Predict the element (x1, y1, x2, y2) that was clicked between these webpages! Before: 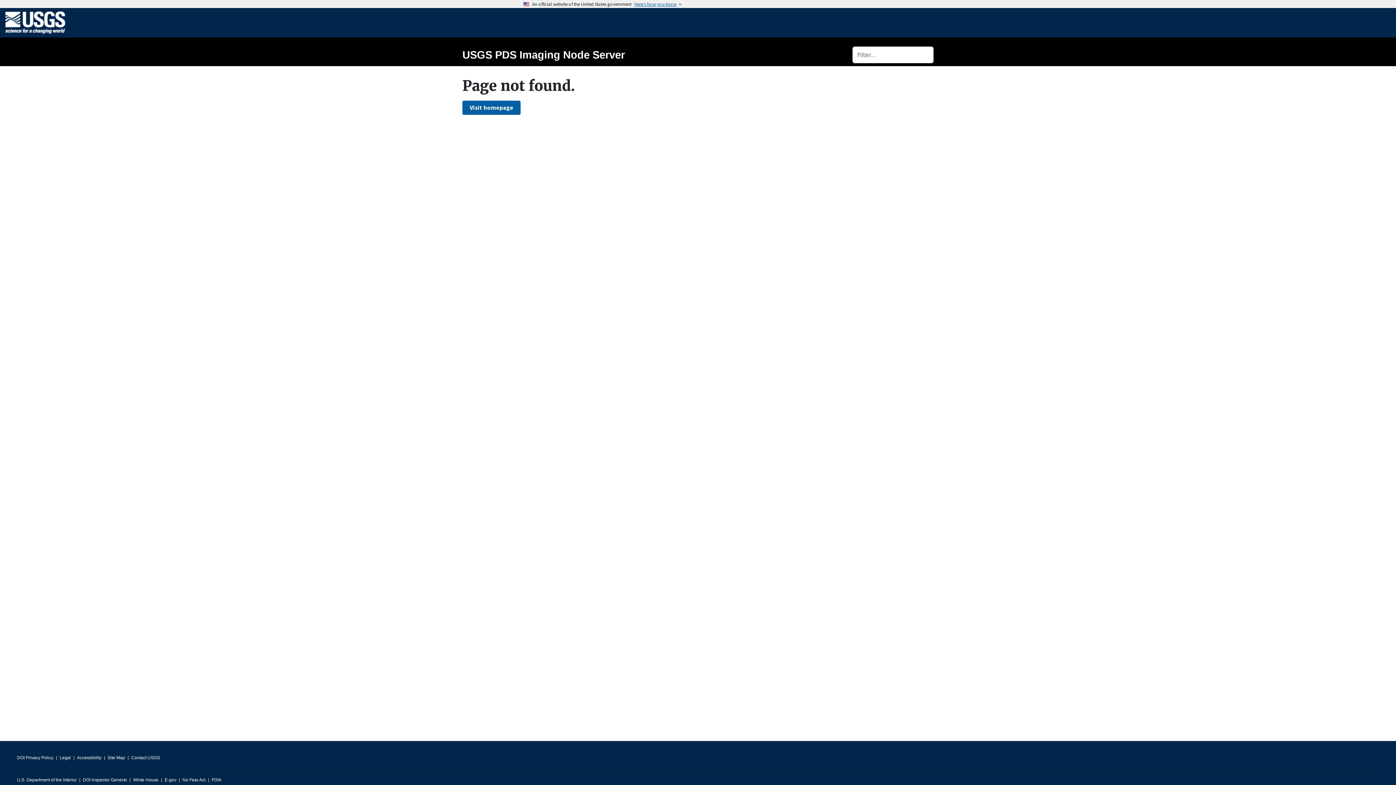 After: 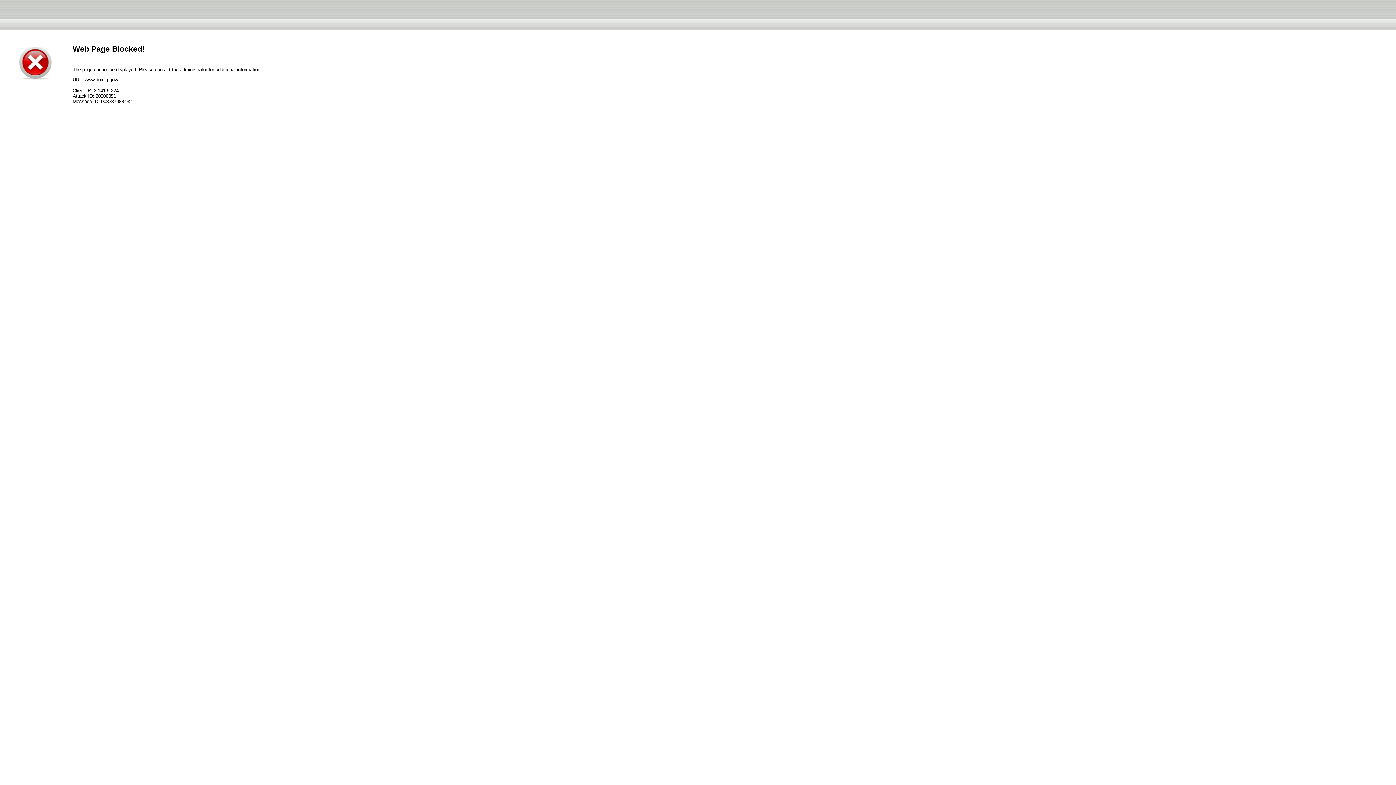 Action: bbox: (82, 775, 126, 785) label: DOI Inspector General